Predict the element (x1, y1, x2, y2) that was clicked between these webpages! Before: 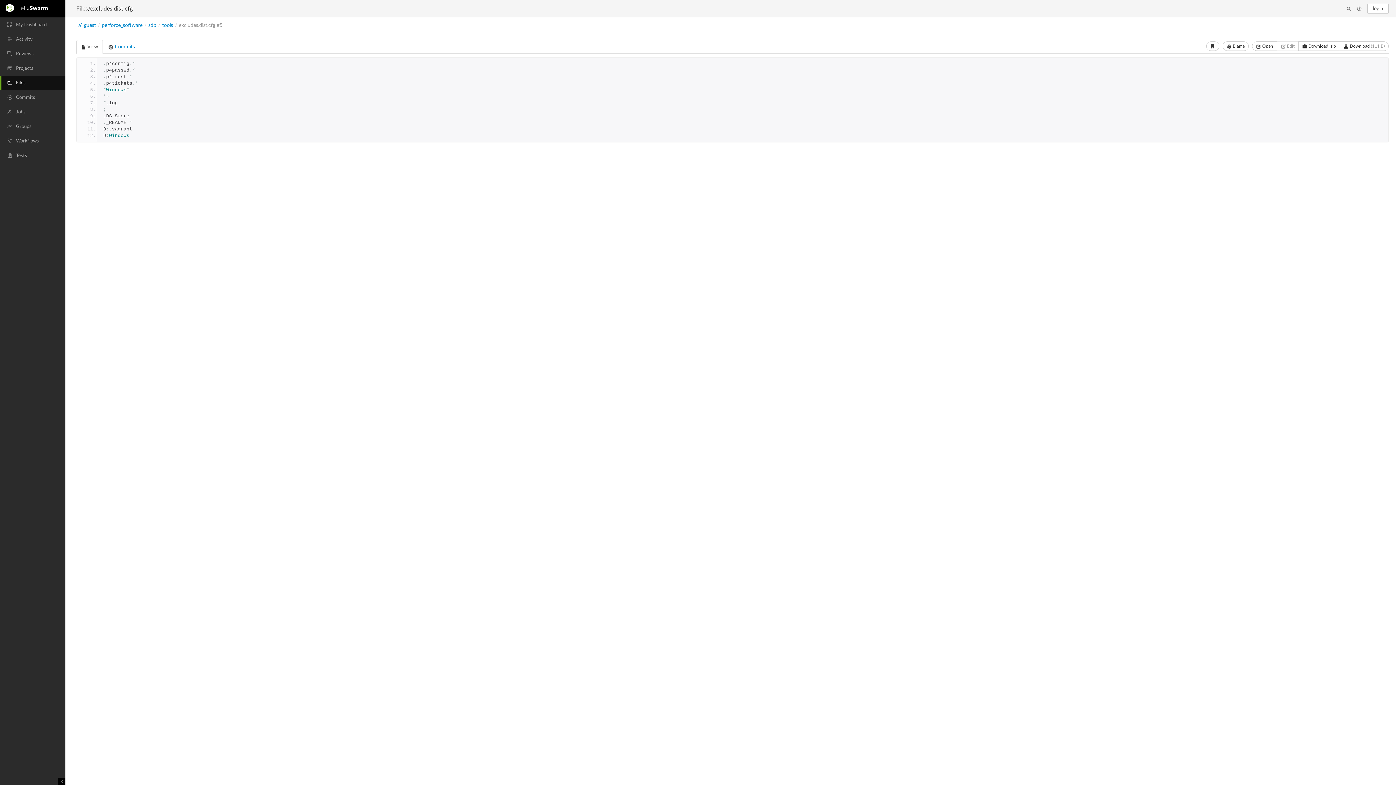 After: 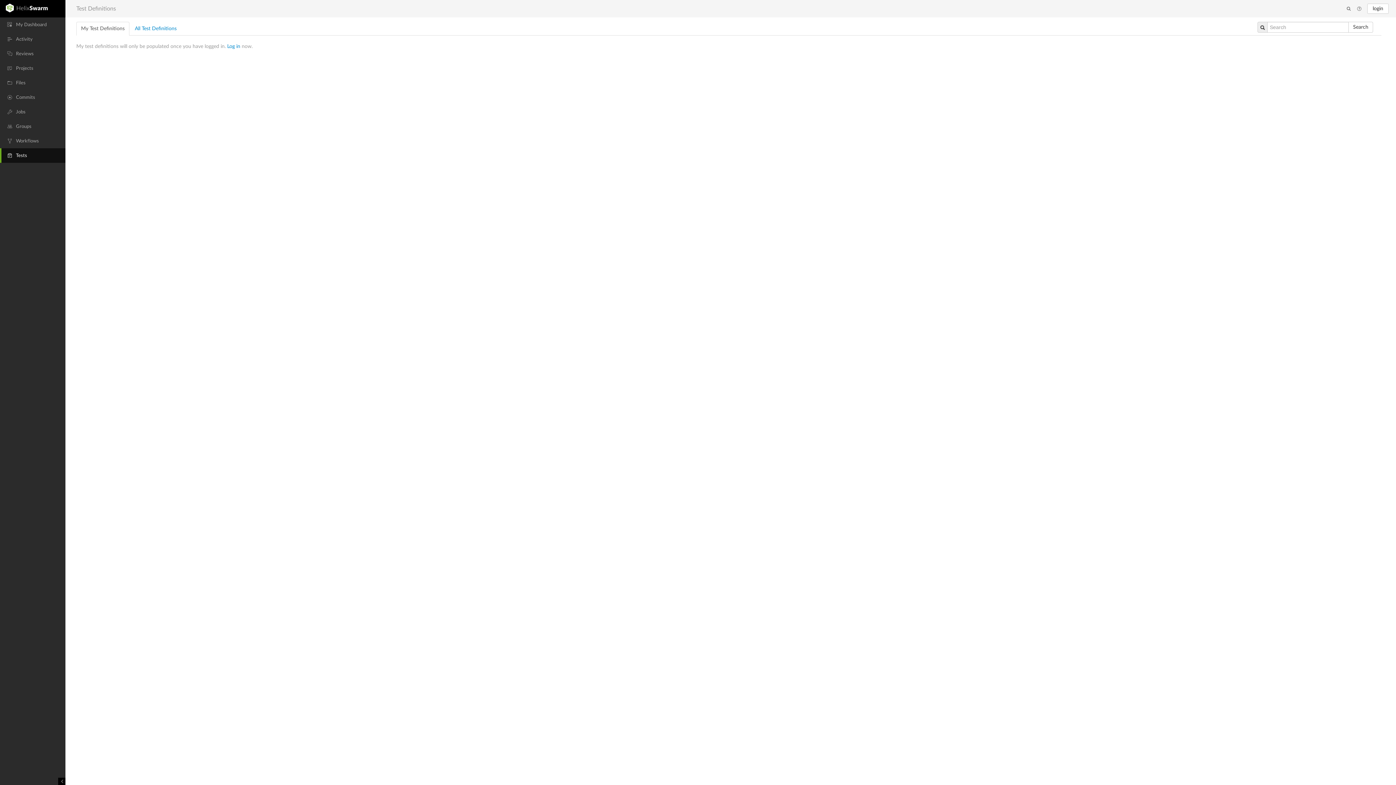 Action: bbox: (0, 150, 30, 160) label: Tests